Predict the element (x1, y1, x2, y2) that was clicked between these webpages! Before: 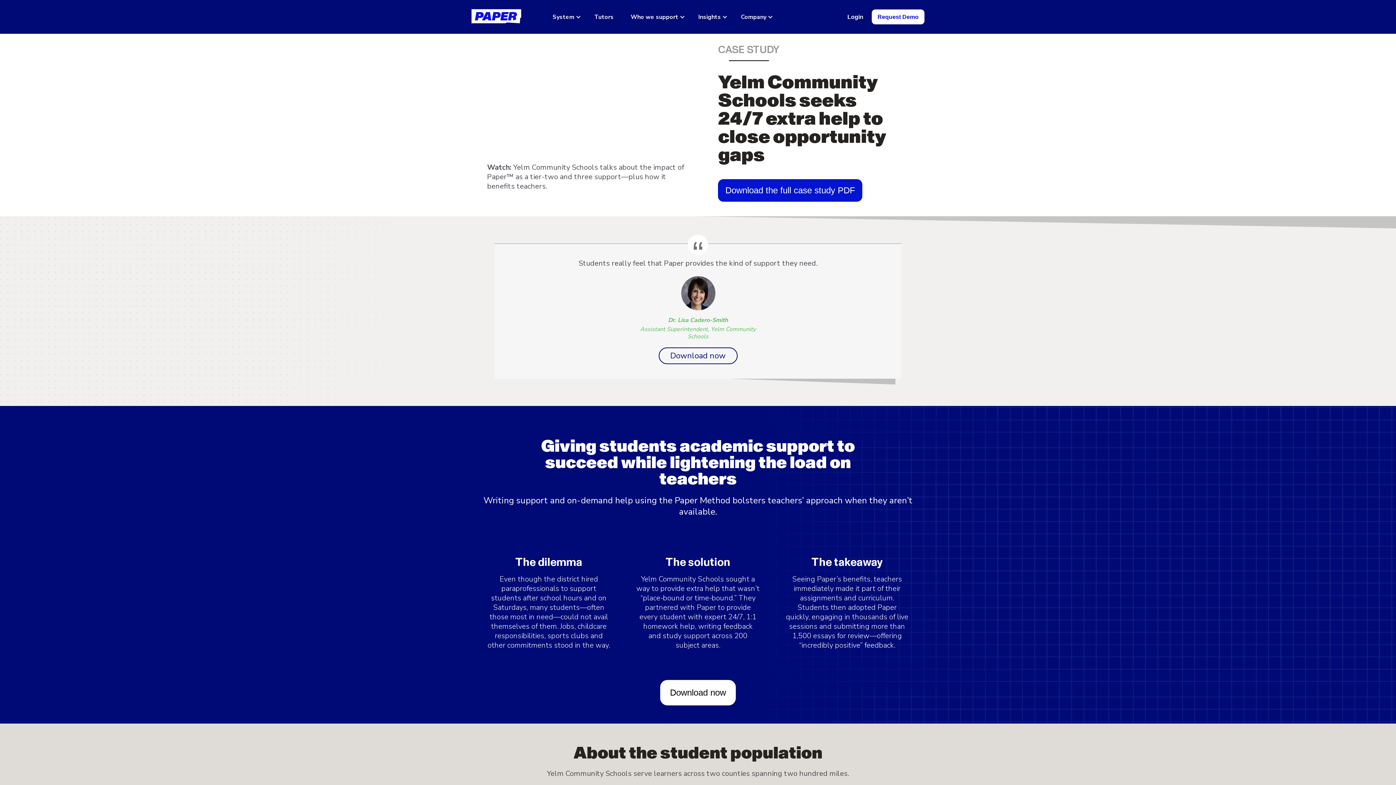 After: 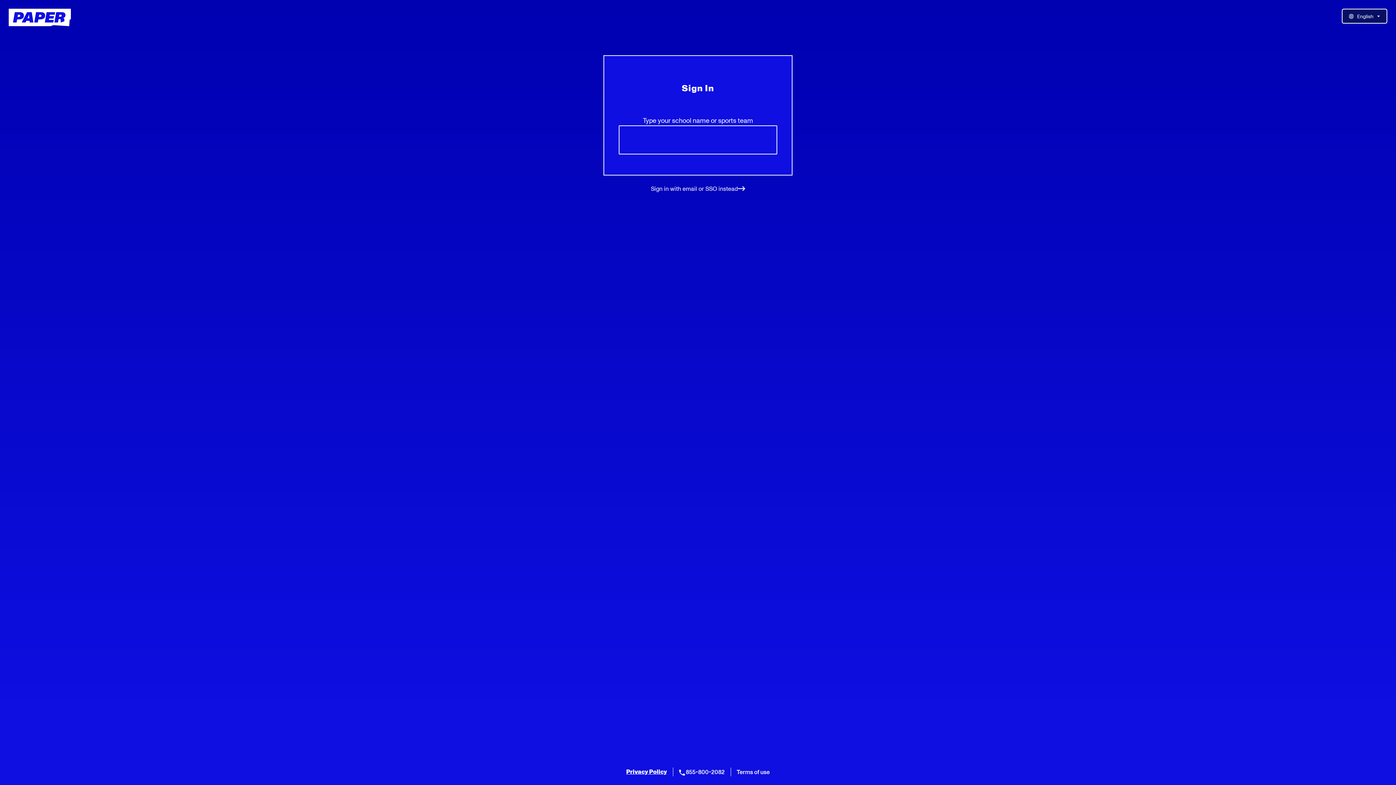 Action: bbox: (838, 10, 868, 23) label: Login